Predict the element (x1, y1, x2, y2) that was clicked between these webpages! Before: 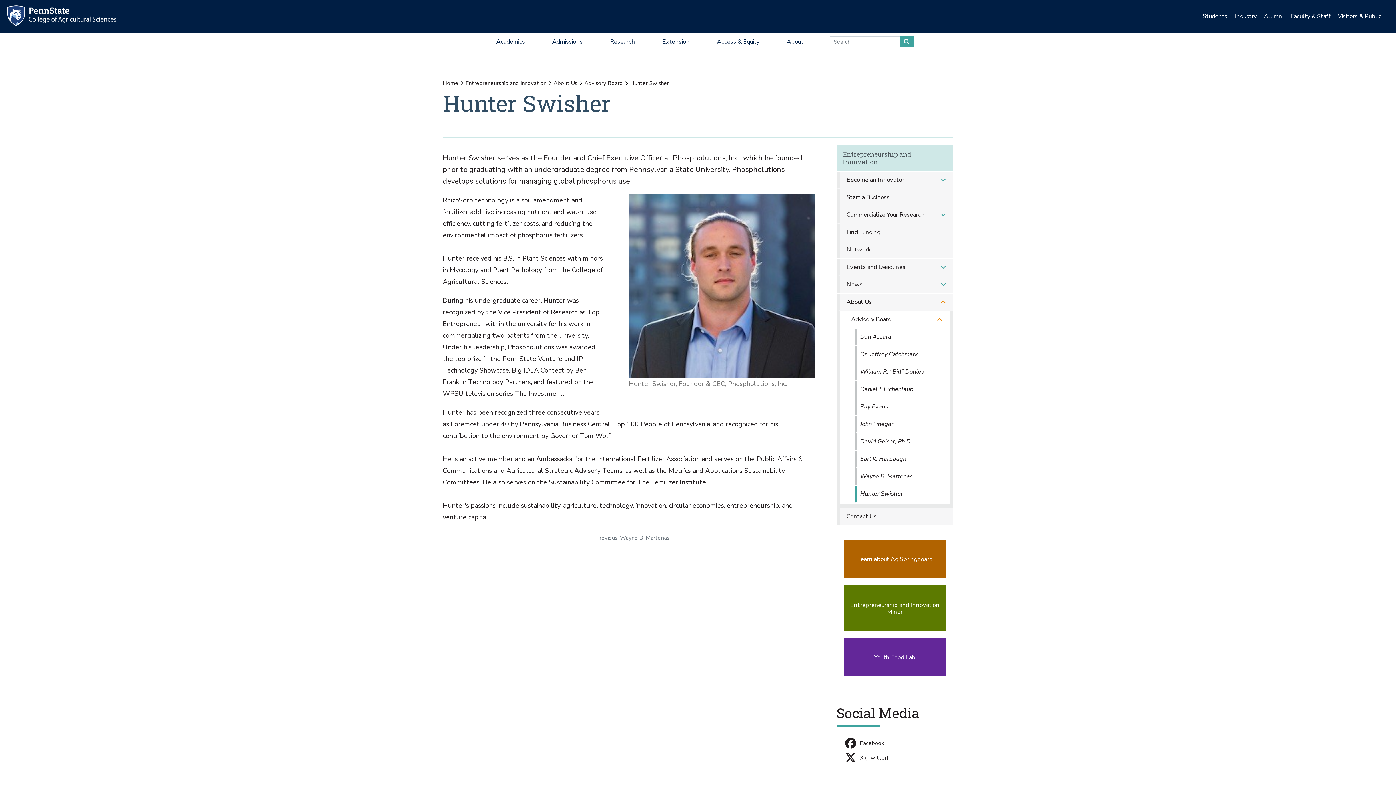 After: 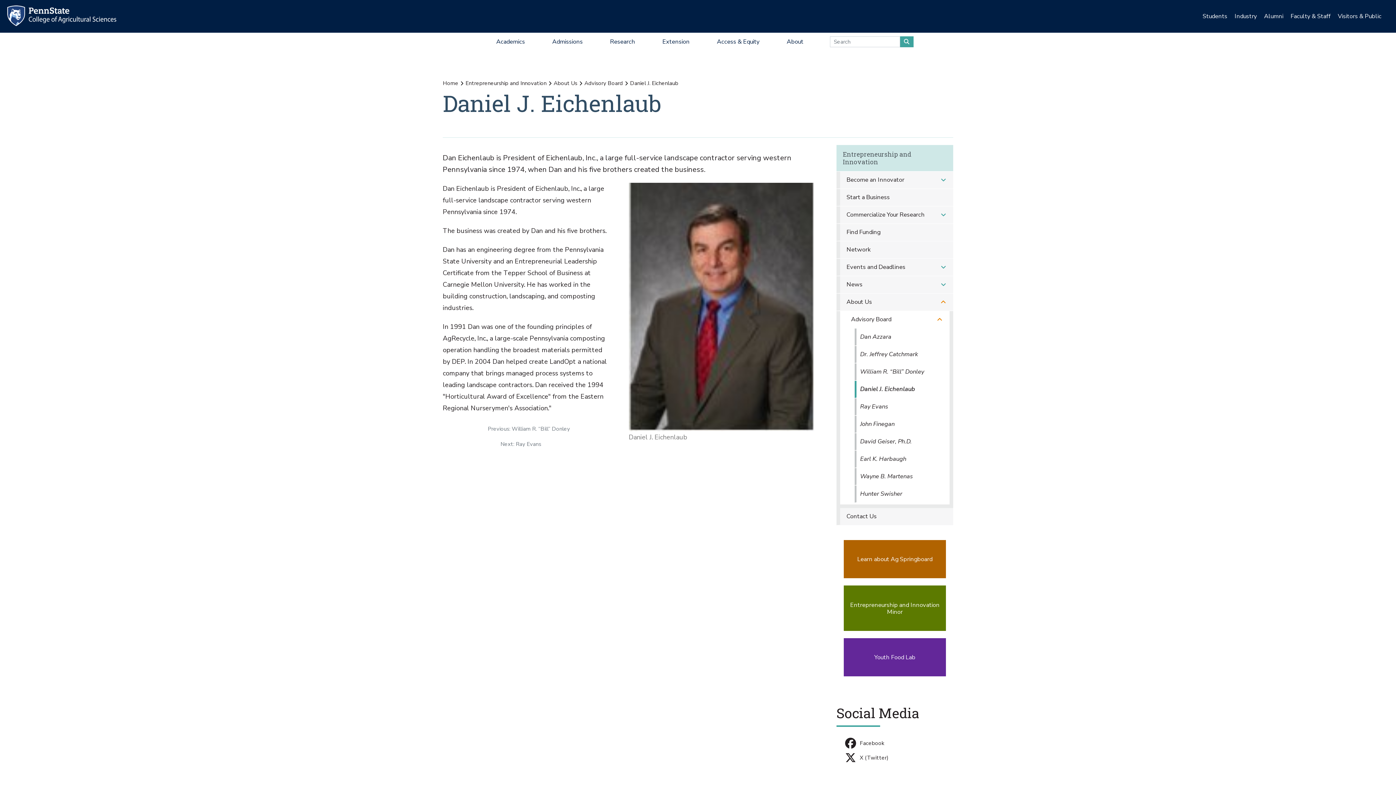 Action: label: Daniel J. Eichenlaub bbox: (854, 381, 946, 398)